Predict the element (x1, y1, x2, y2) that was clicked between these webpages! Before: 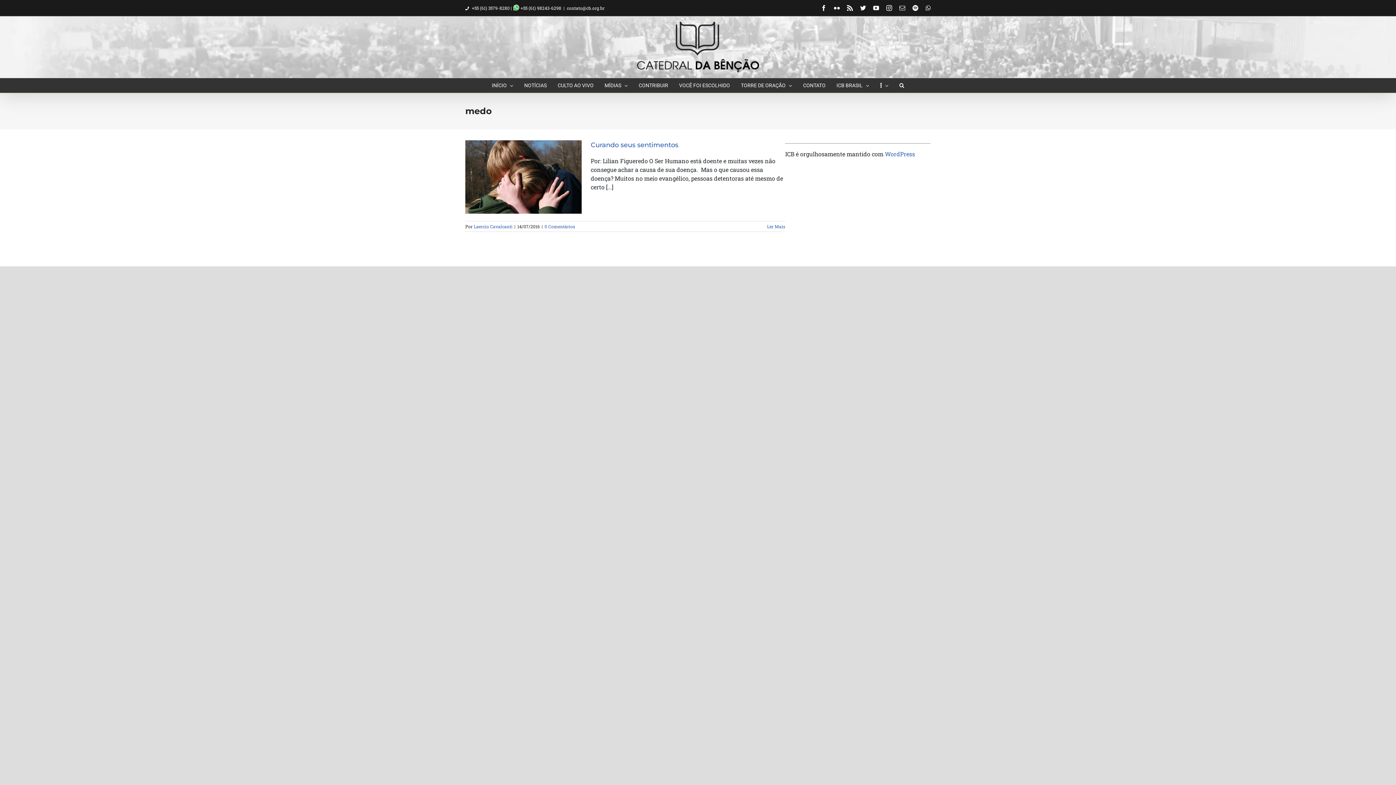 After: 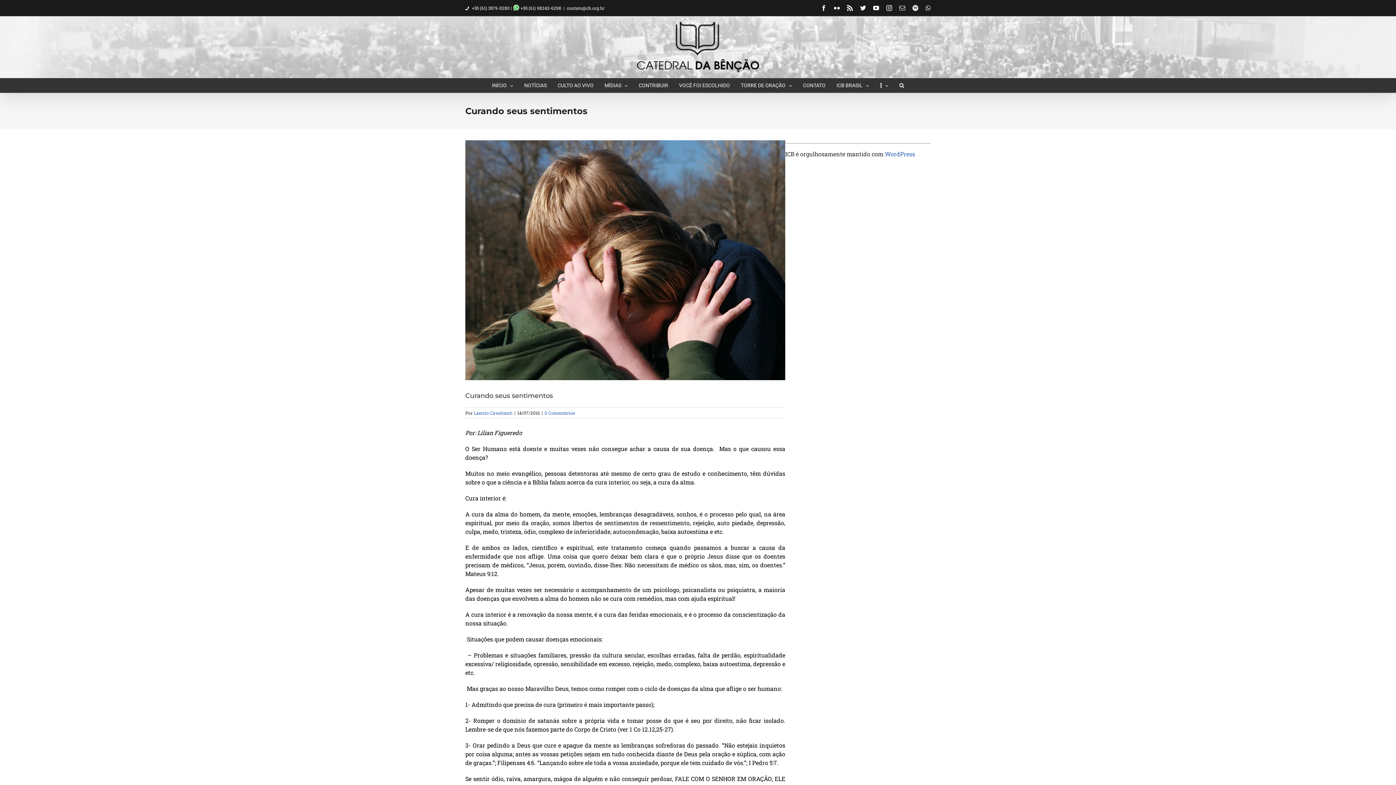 Action: label: Curando seus sentimentos bbox: (465, 140, 581, 213)